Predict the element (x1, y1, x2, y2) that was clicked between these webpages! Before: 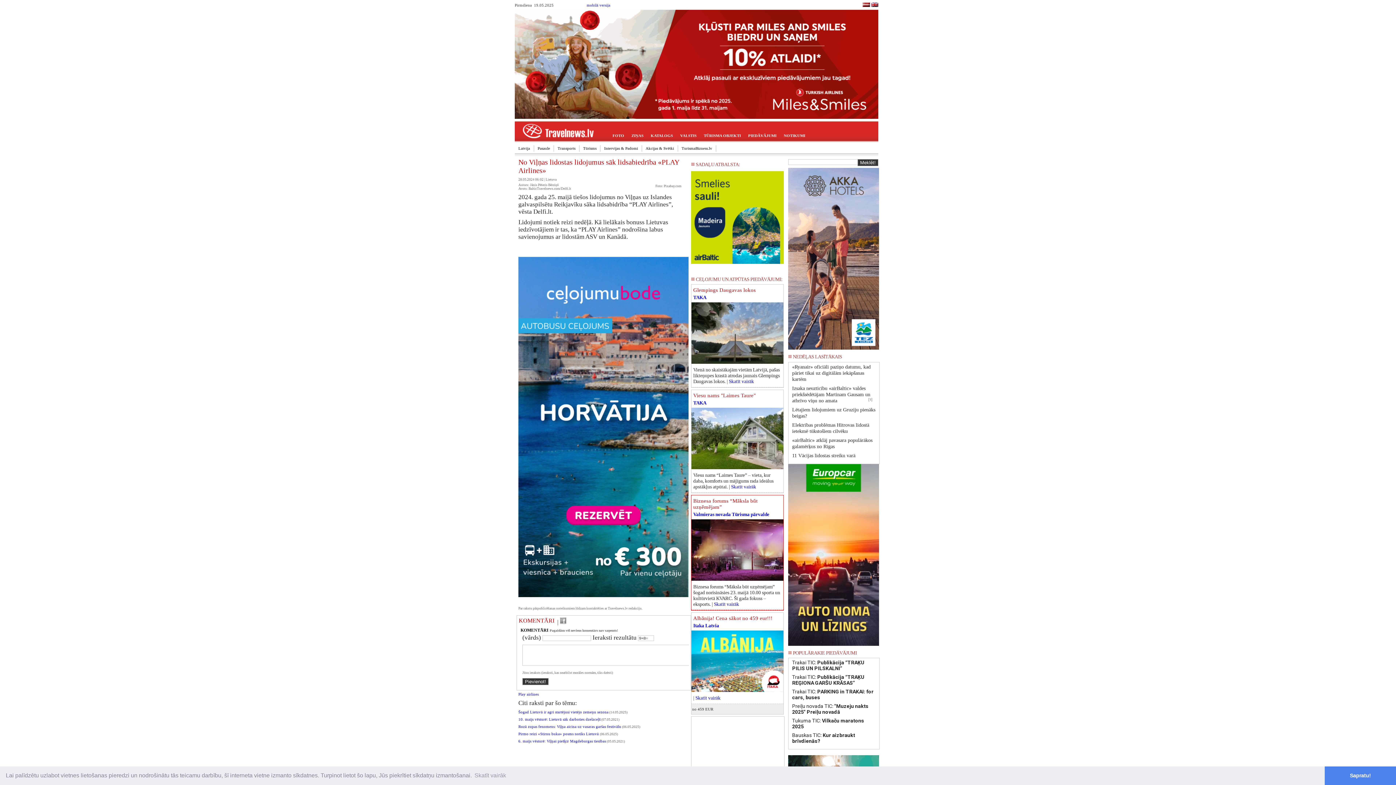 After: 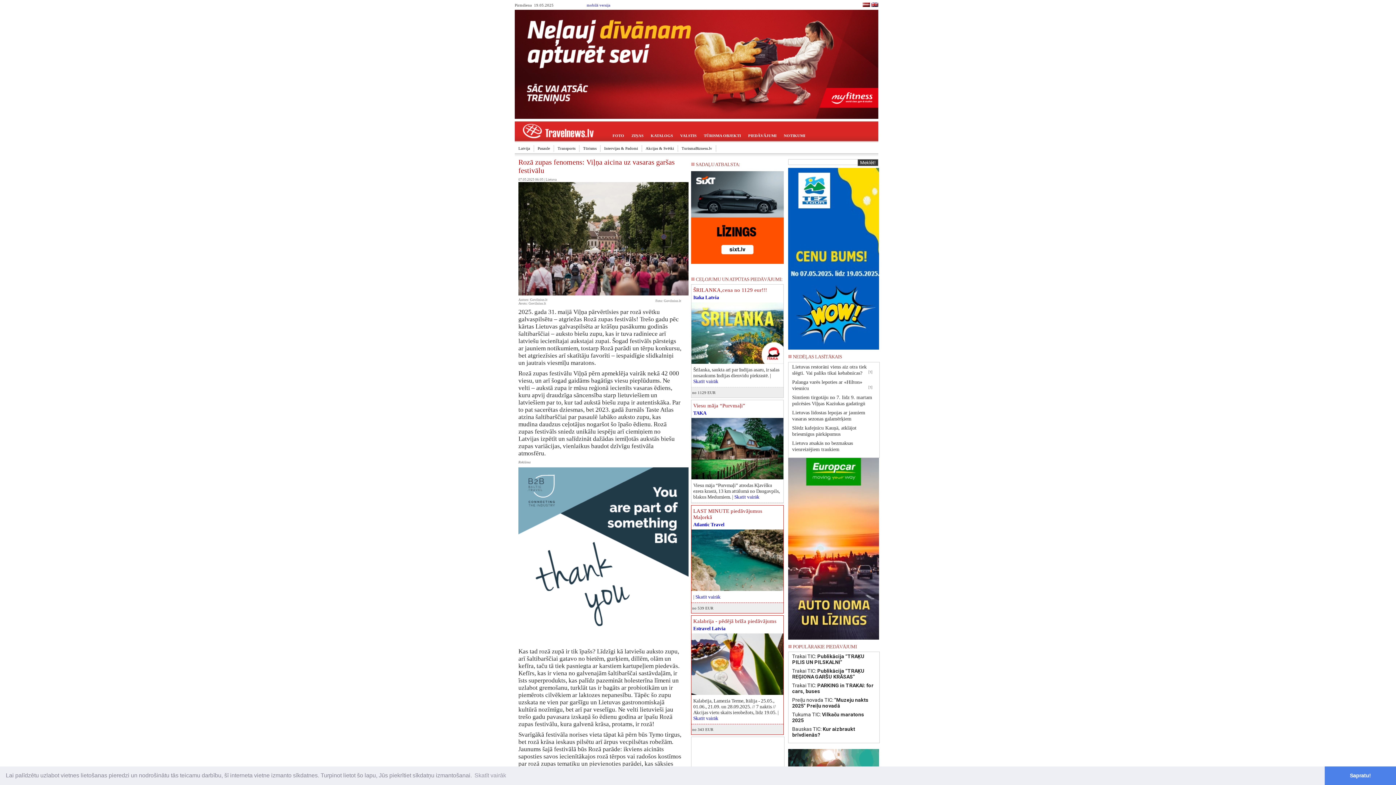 Action: label: Rozā zupas fenomens: Viļņa aicina uz vasaras garšas festivālu bbox: (518, 725, 621, 729)